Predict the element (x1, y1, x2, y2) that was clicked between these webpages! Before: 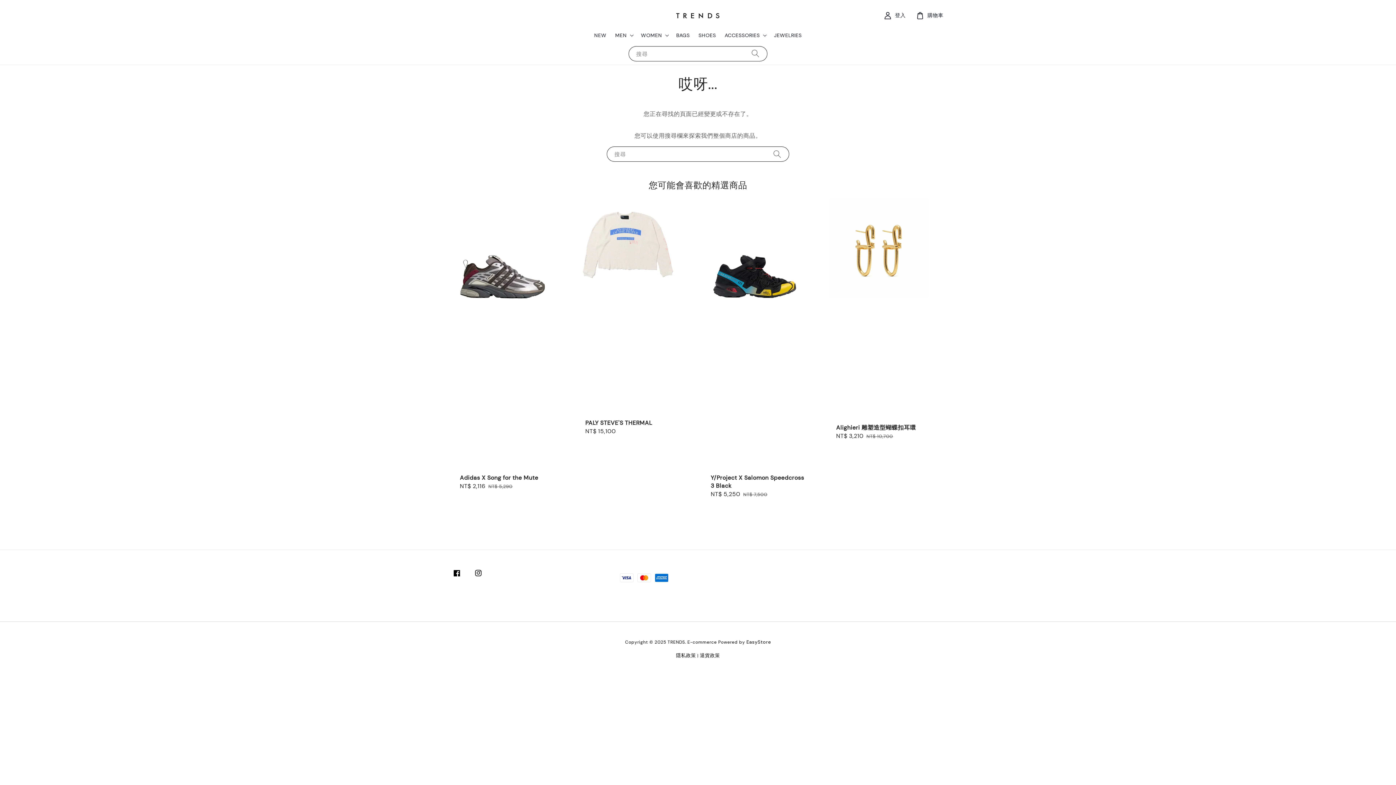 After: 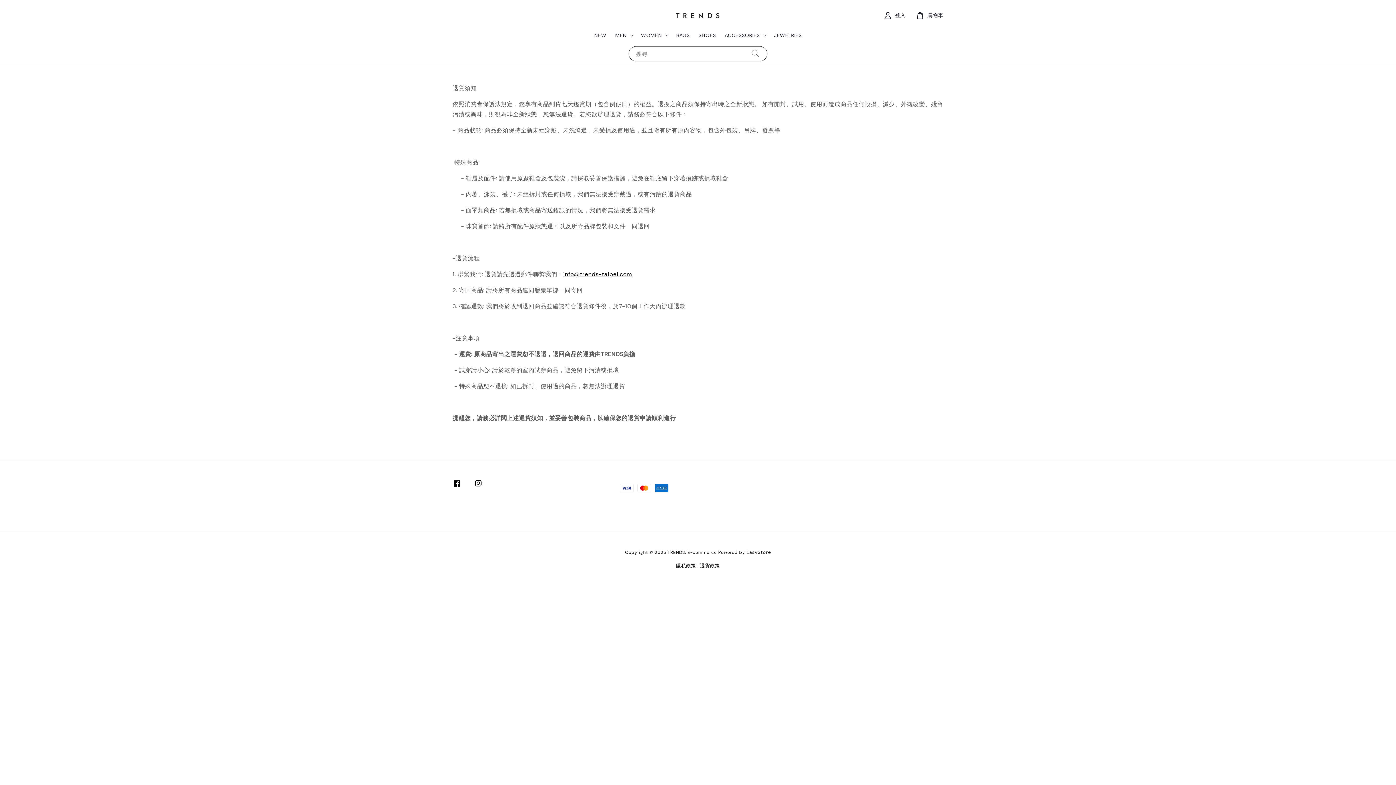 Action: bbox: (700, 652, 720, 658) label: 退貨政策